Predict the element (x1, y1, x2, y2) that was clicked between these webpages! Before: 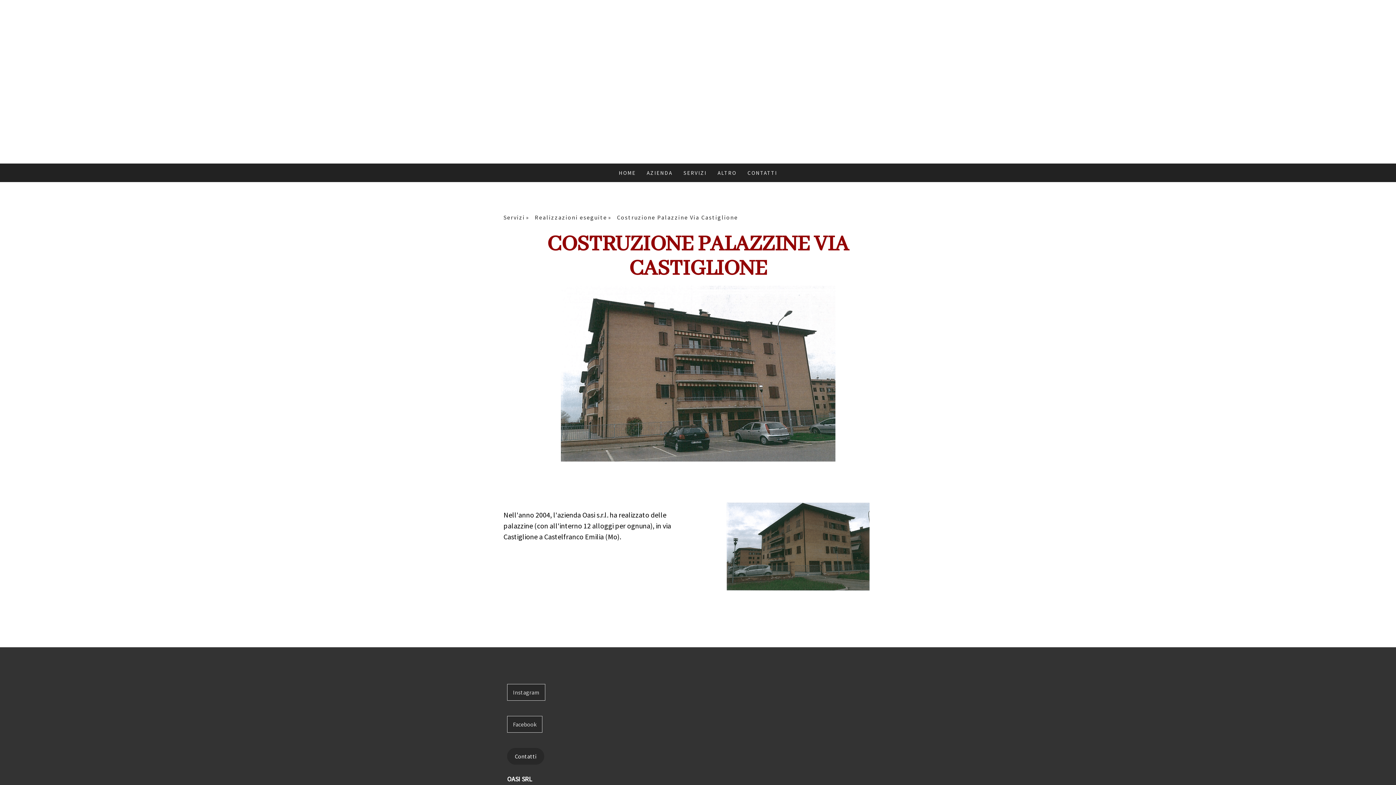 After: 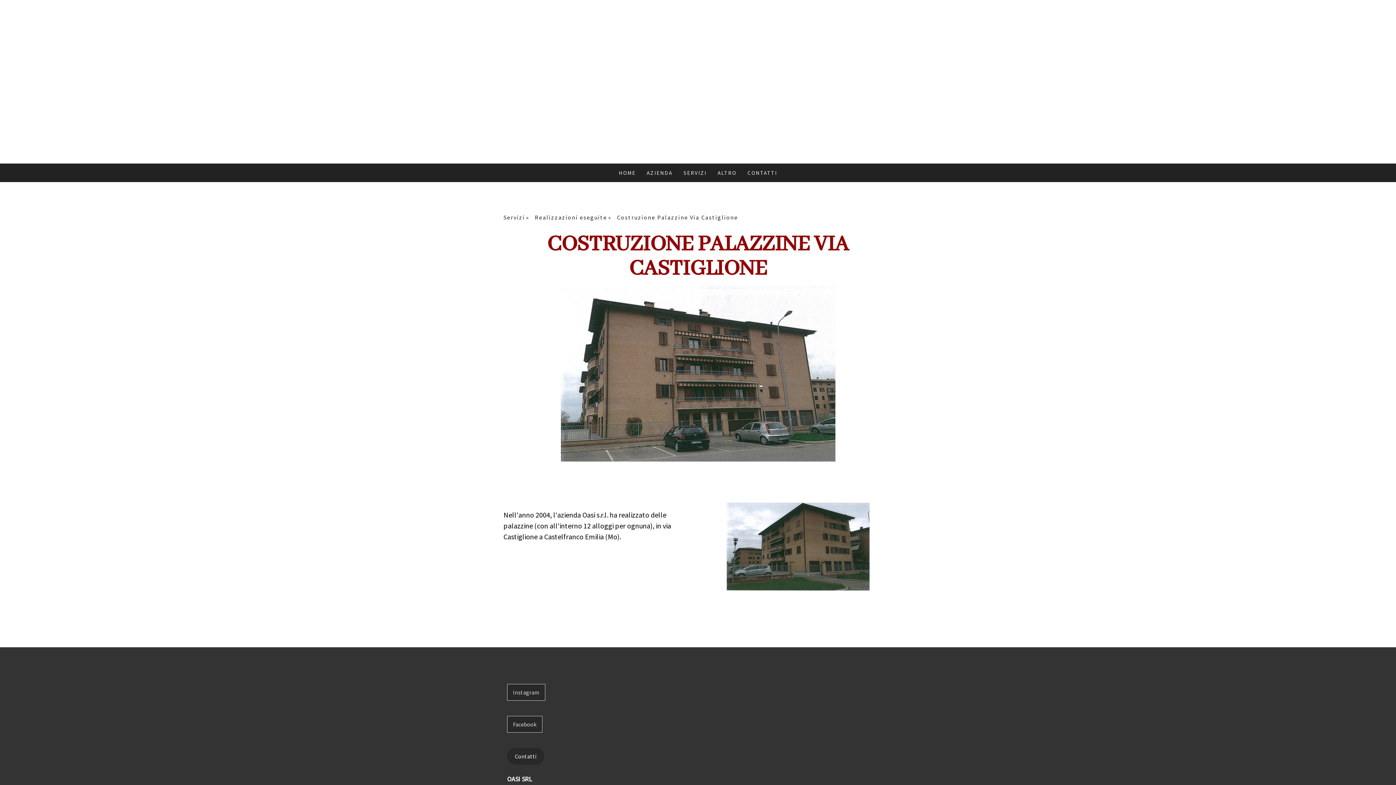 Action: bbox: (617, 211, 744, 223) label: Costruzione Palazzine Via Castiglione